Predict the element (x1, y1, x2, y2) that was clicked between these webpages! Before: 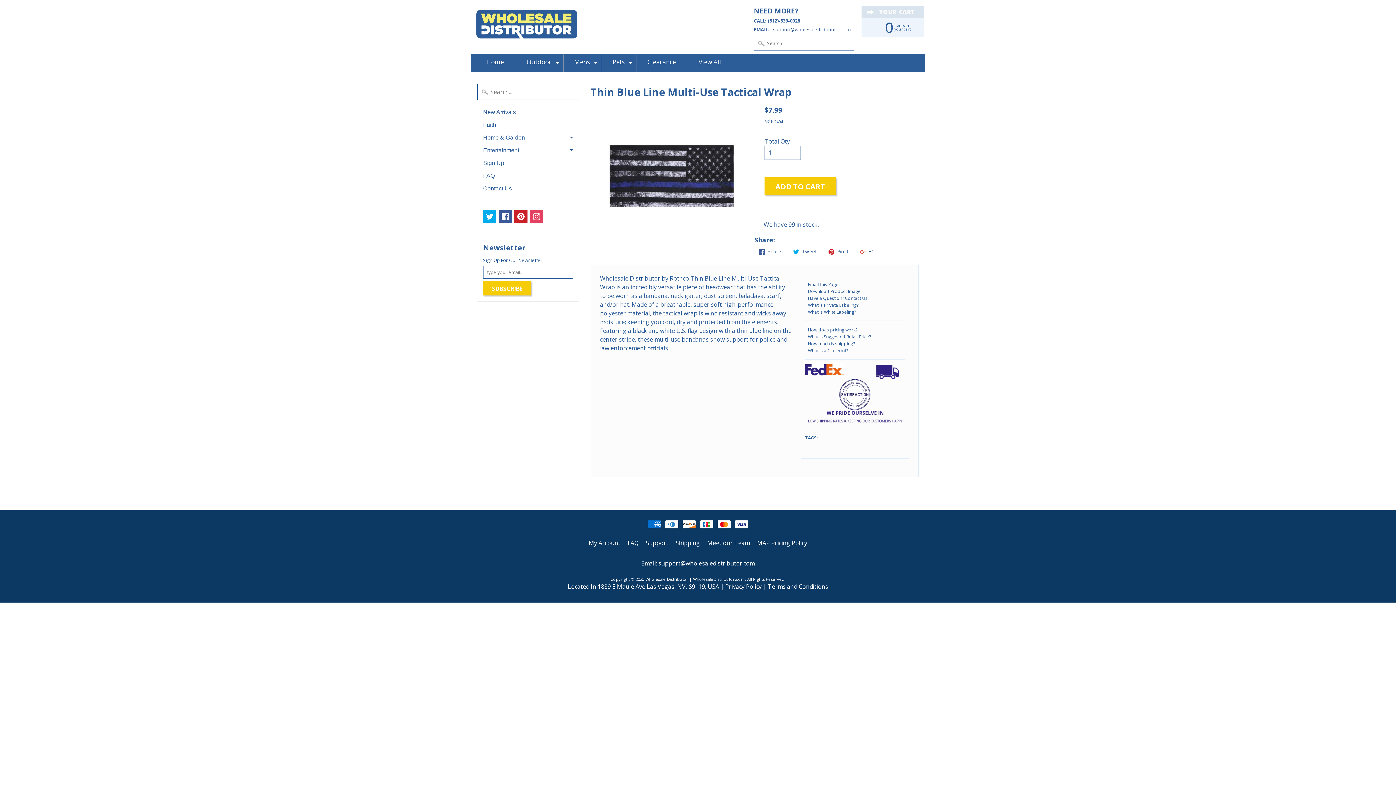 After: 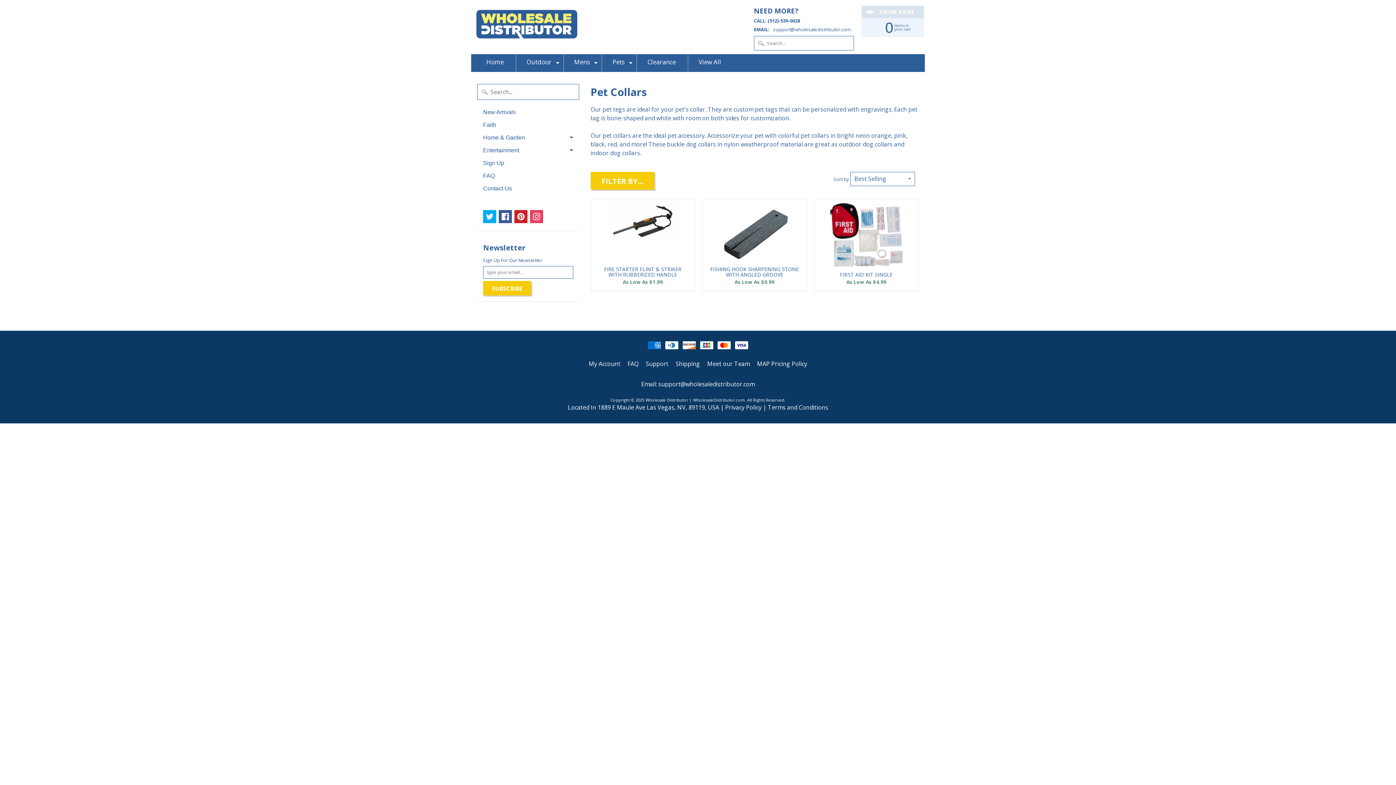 Action: bbox: (602, 54, 635, 71) label: Pets